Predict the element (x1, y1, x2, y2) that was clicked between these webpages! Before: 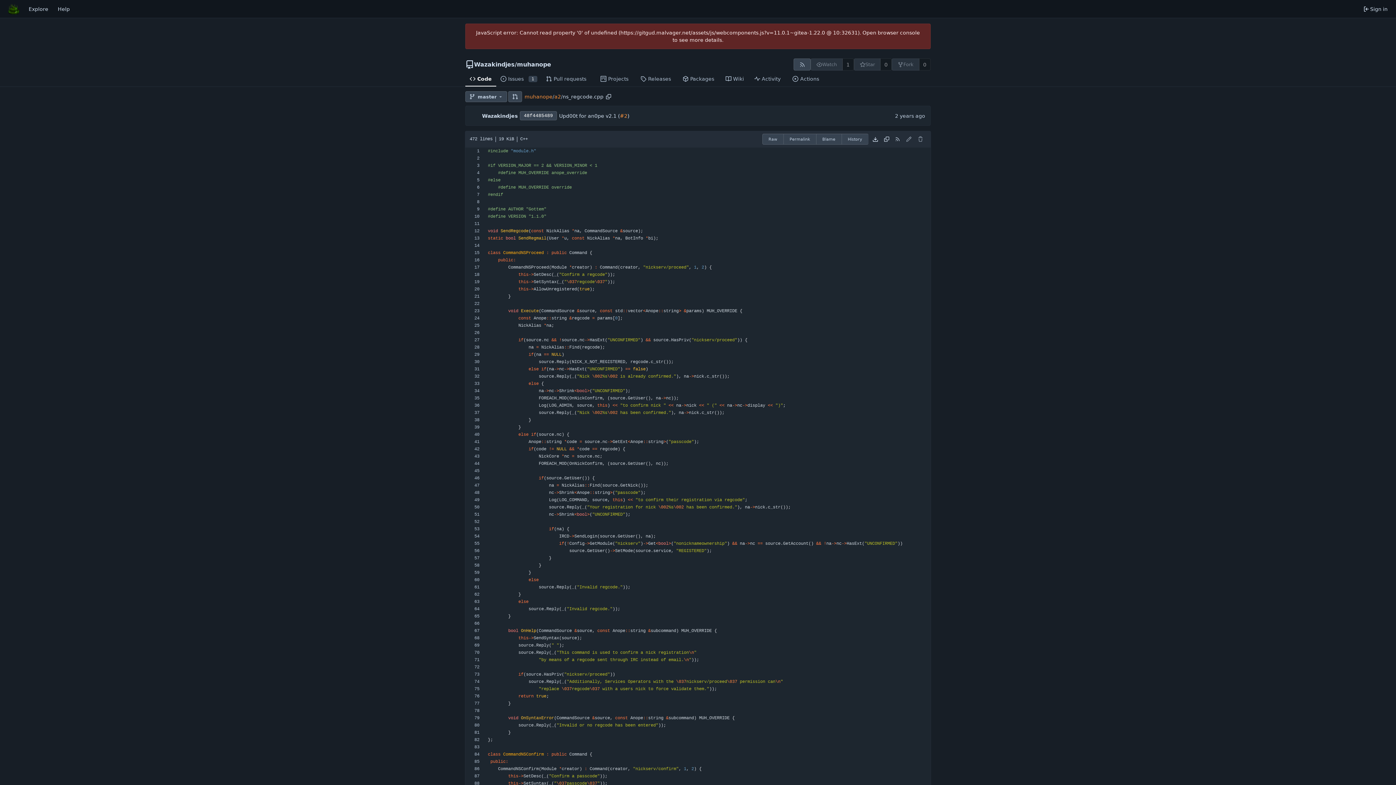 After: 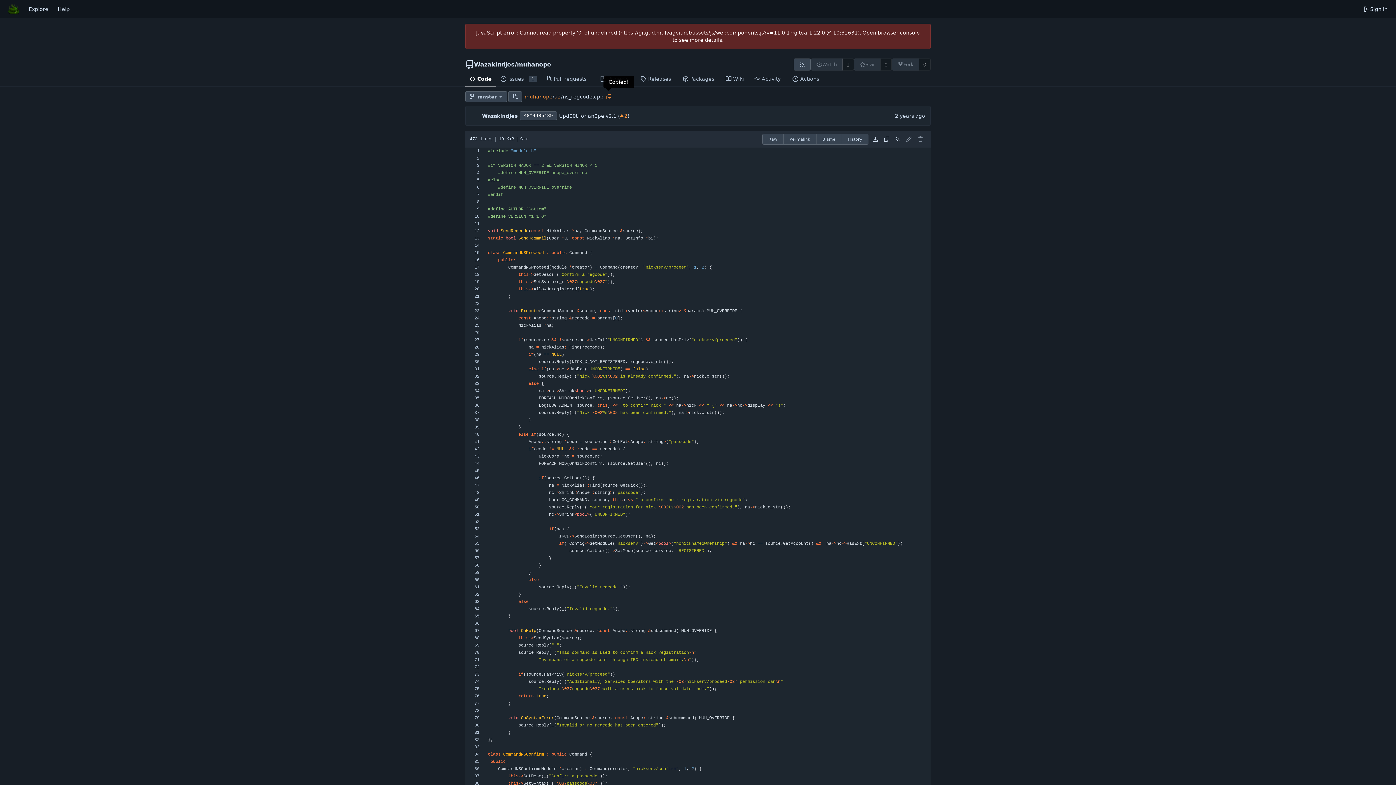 Action: label: Copy path bbox: (603, 91, 613, 101)